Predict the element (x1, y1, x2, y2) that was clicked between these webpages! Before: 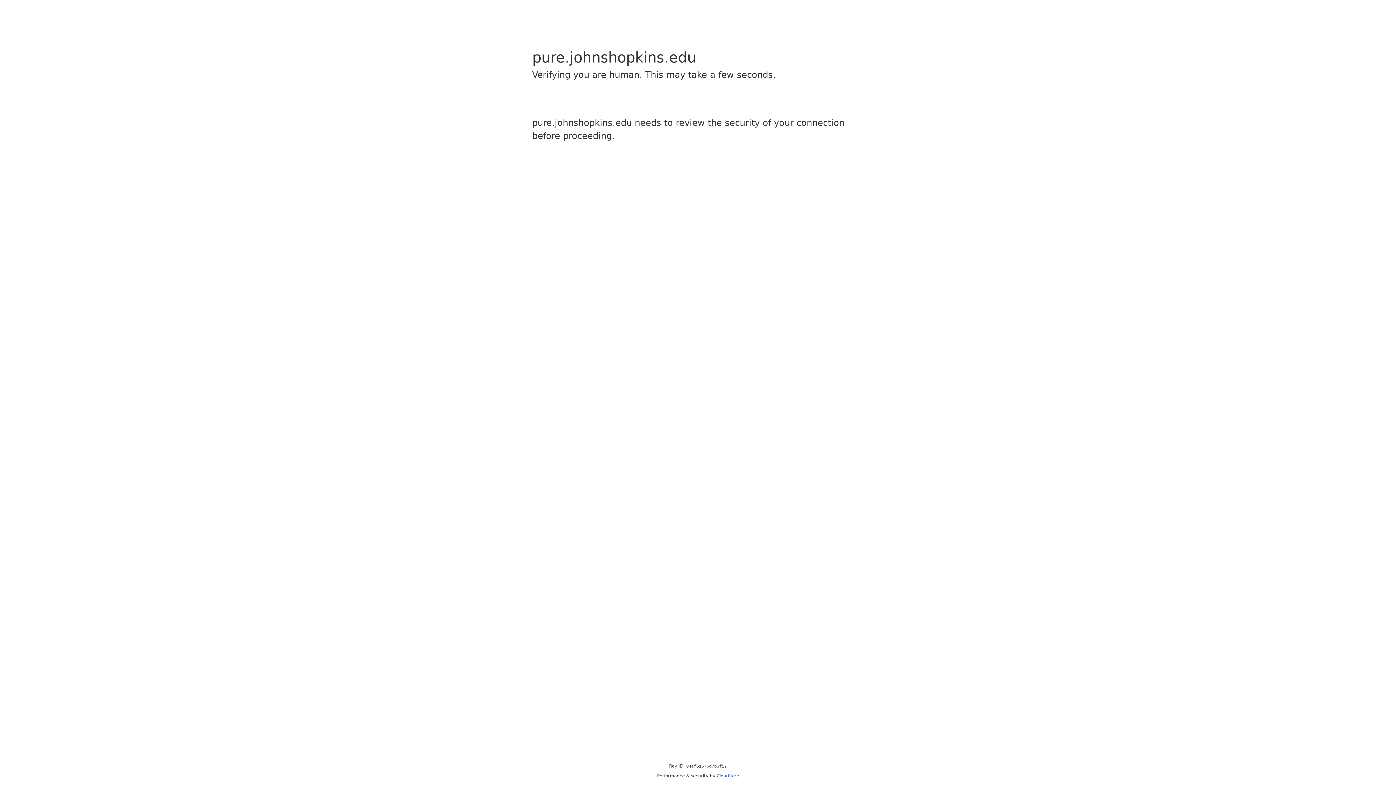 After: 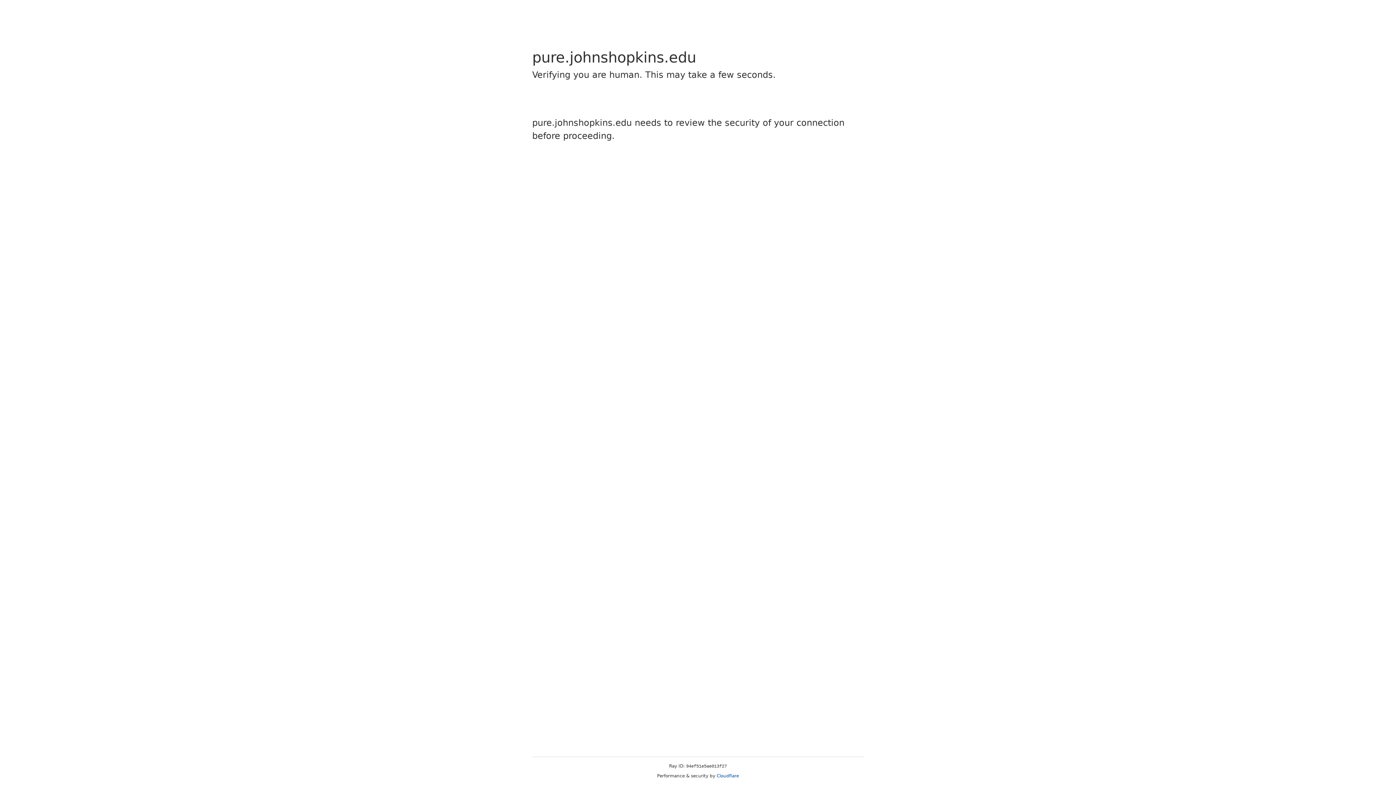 Action: label: Cloudflare bbox: (716, 773, 739, 778)